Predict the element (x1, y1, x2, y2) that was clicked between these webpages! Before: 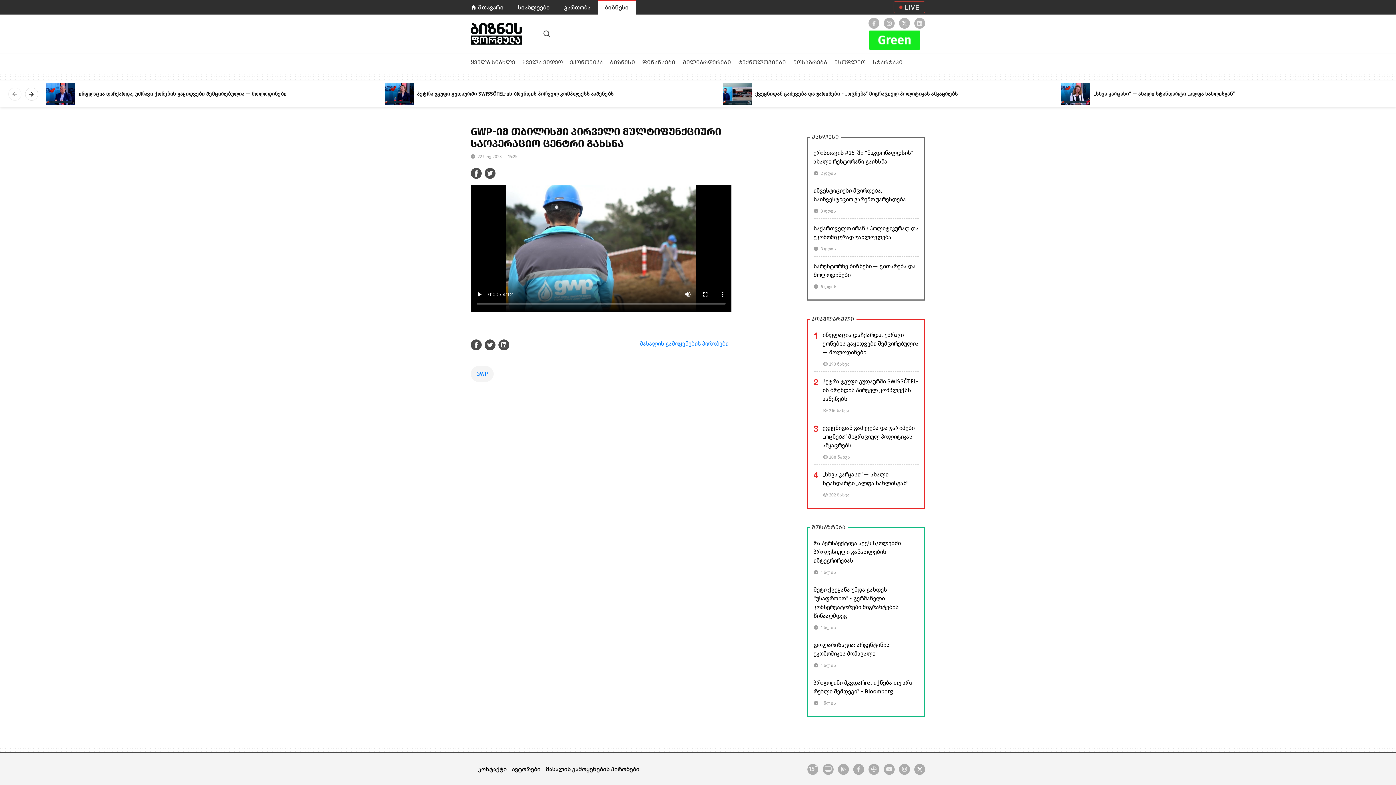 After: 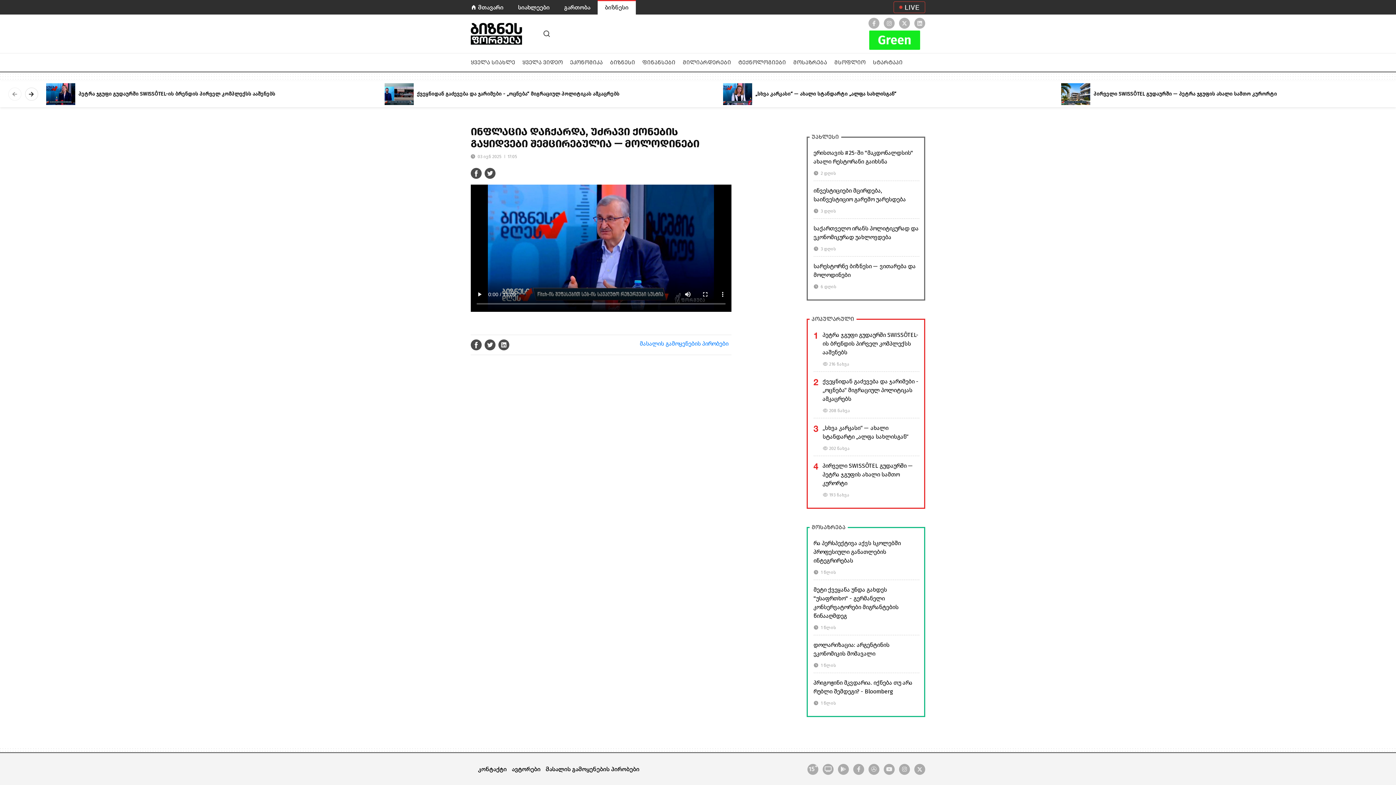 Action: label: ინფლაცია დაჩქარდა, უძრავი ქონების გაყიდვები შემცირებულია — მოლოდინები bbox: (822, 331, 918, 356)